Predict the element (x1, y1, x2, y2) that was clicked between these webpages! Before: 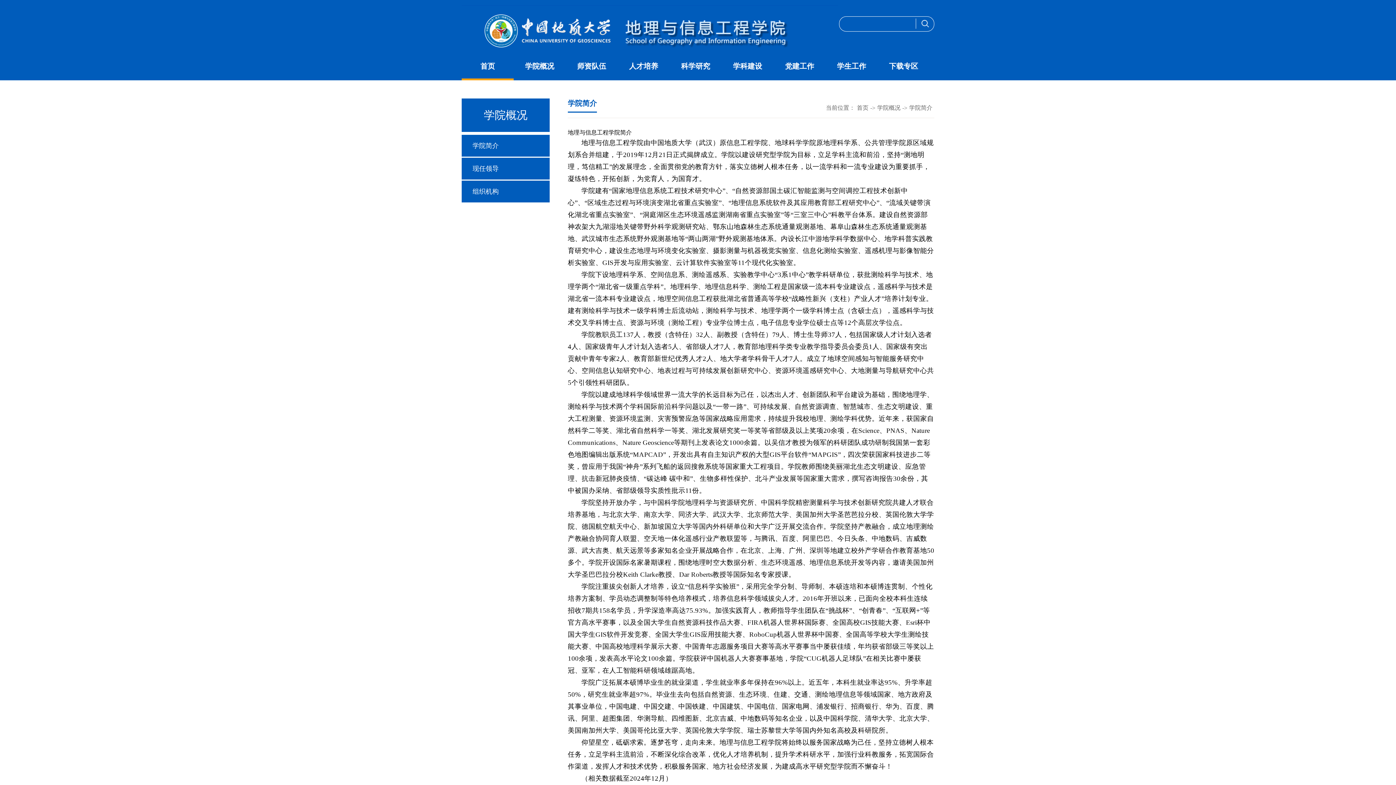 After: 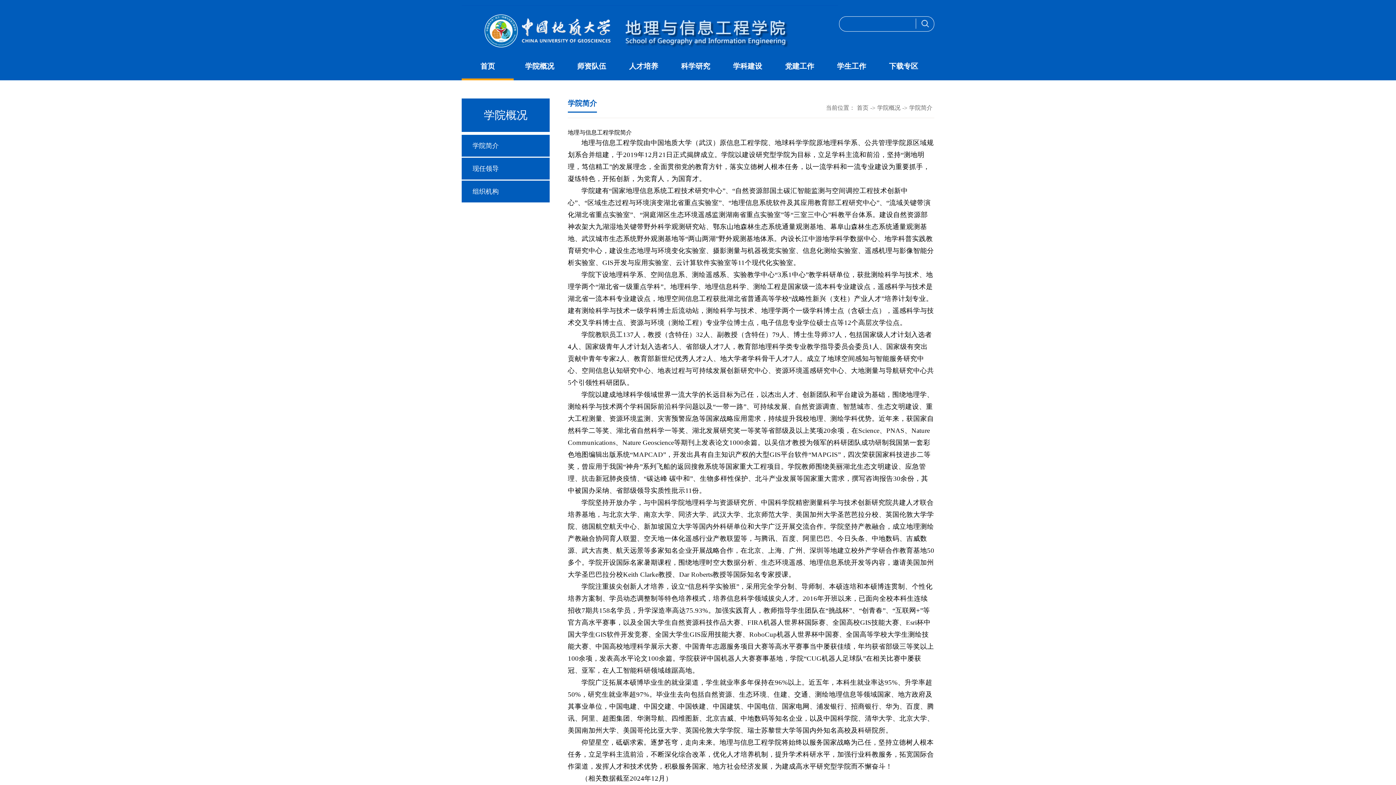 Action: bbox: (877, 104, 900, 110) label: 学院概况